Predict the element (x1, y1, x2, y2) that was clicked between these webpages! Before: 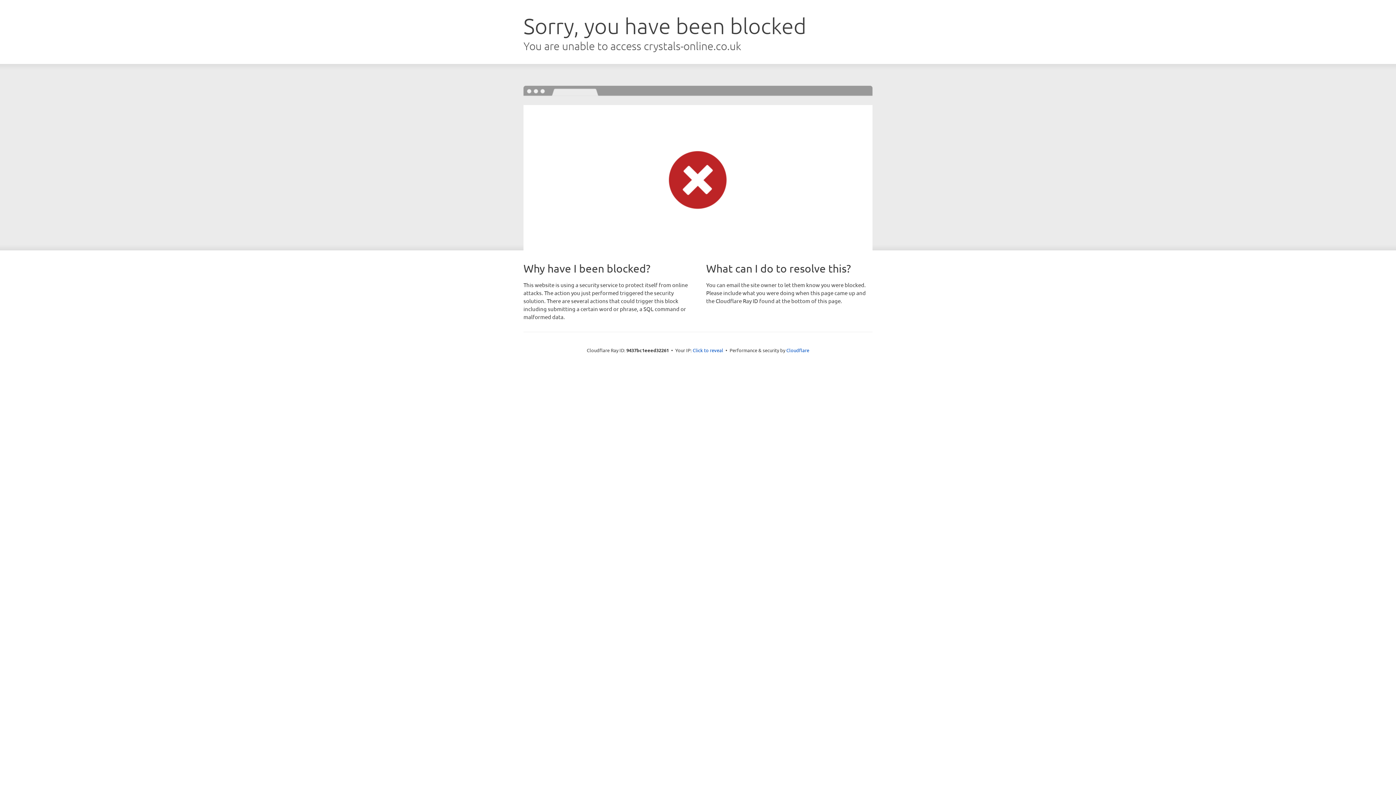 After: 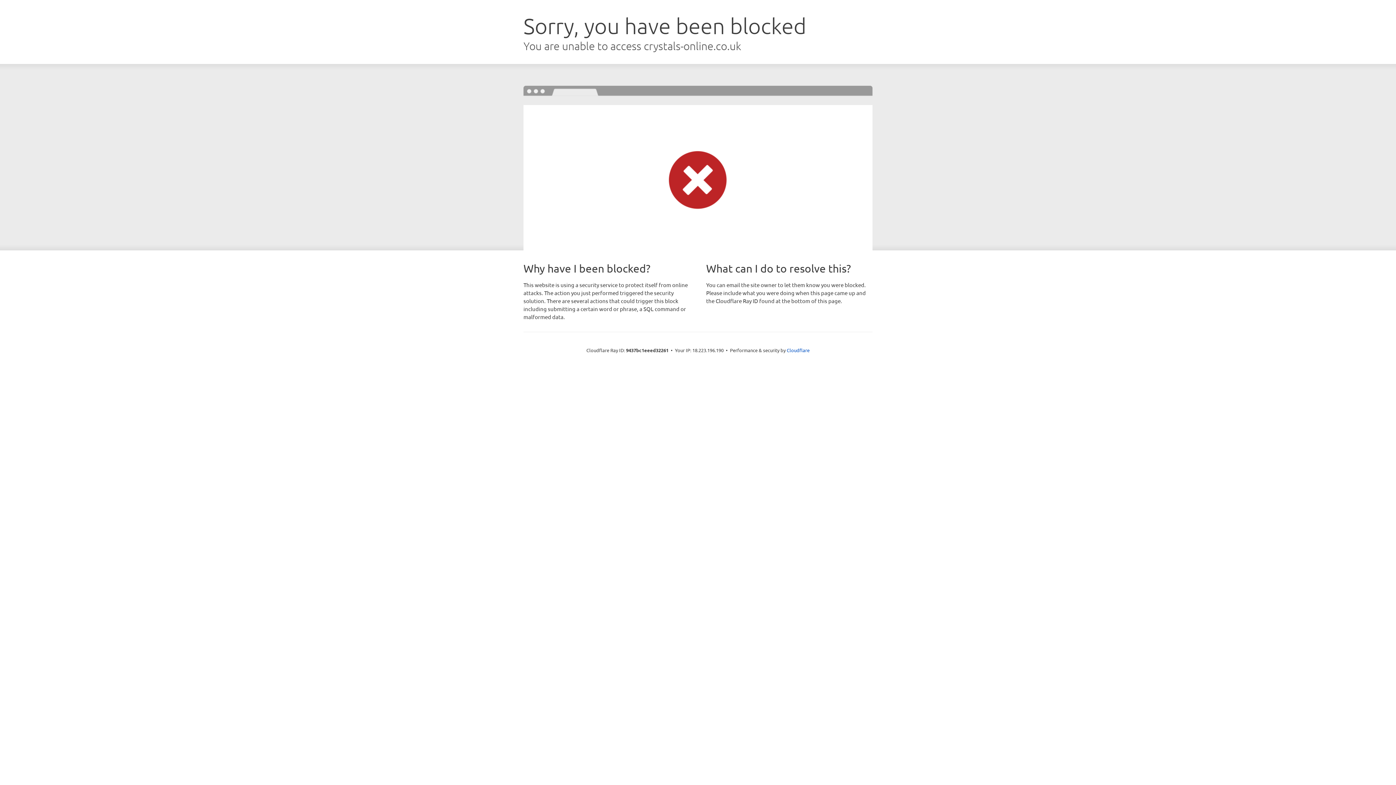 Action: label: Click to reveal bbox: (692, 346, 723, 353)